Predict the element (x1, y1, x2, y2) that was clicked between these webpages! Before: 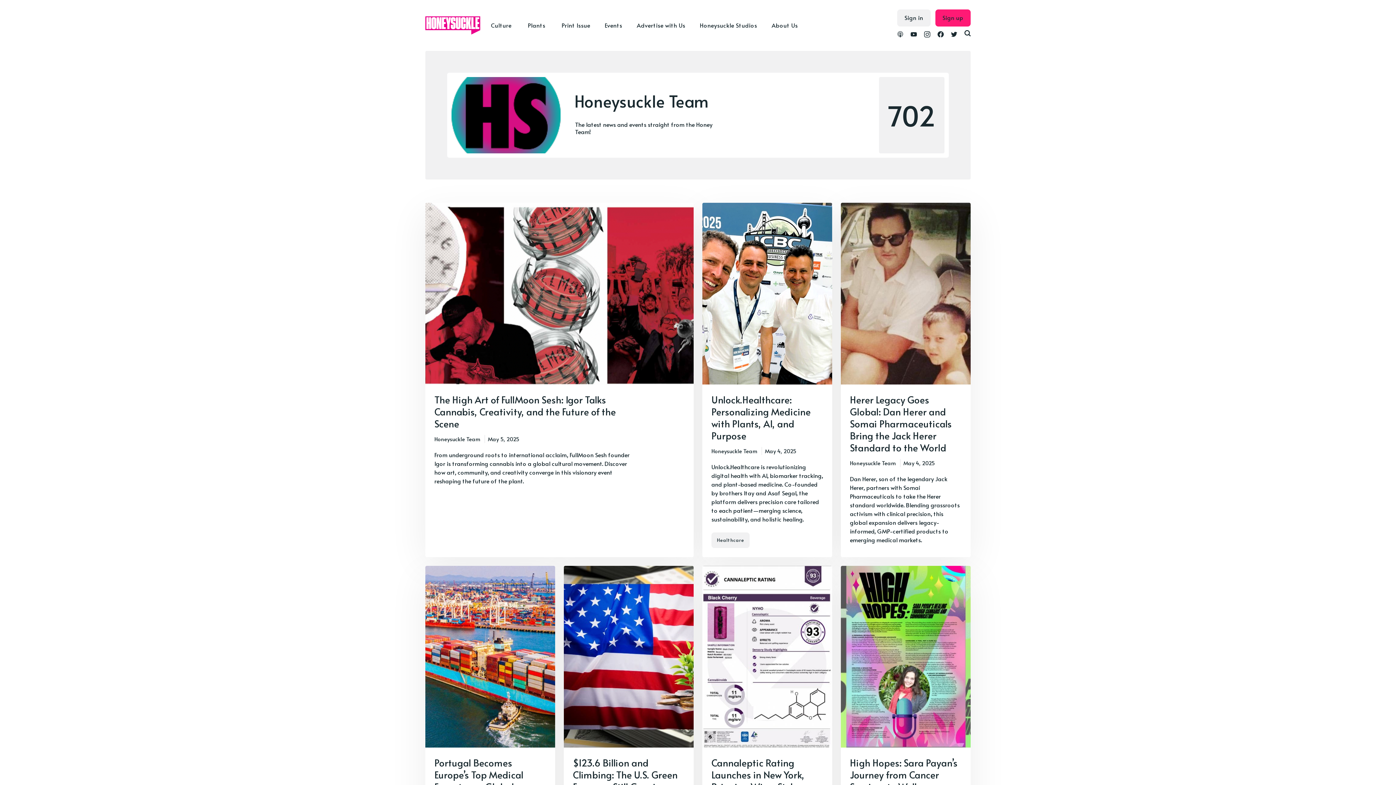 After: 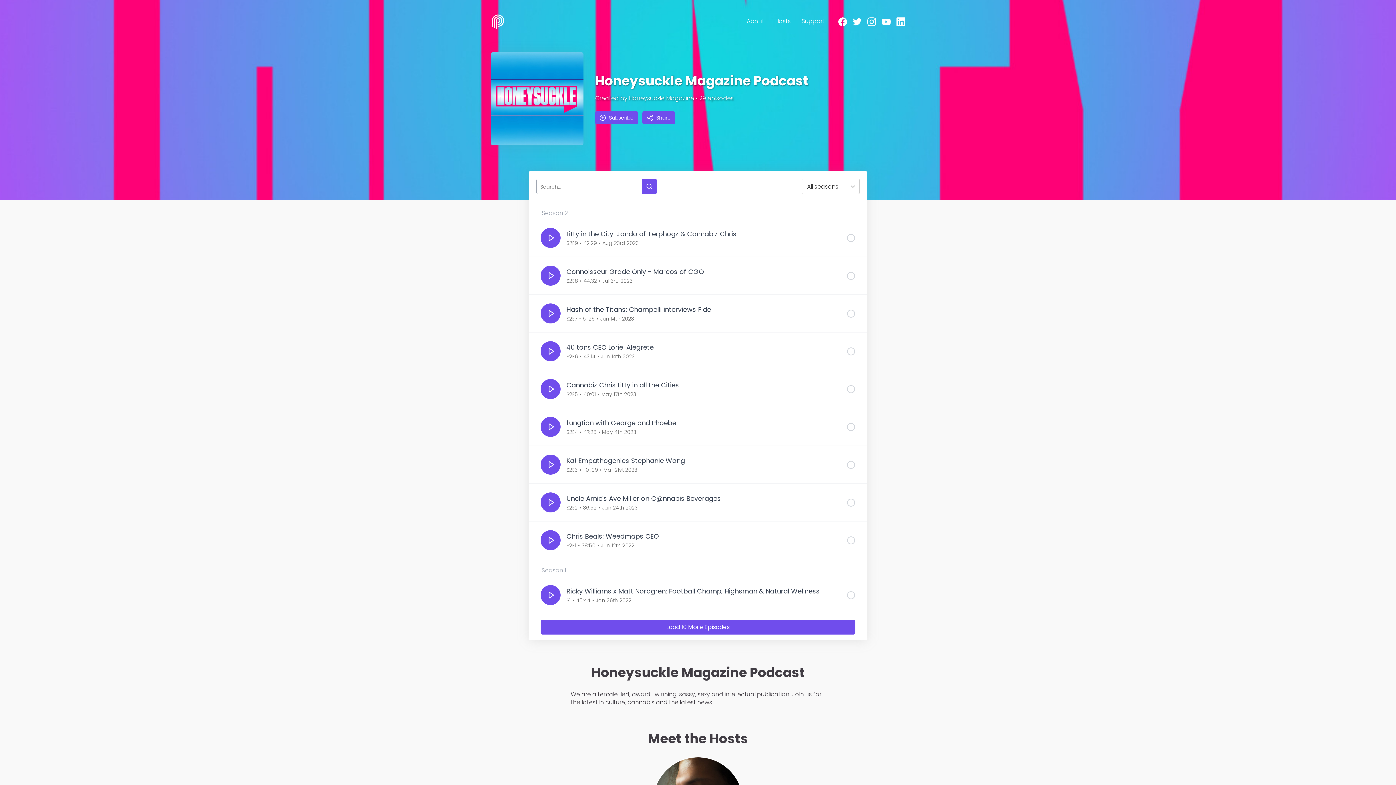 Action: bbox: (897, 28, 903, 41) label: link Podcasts